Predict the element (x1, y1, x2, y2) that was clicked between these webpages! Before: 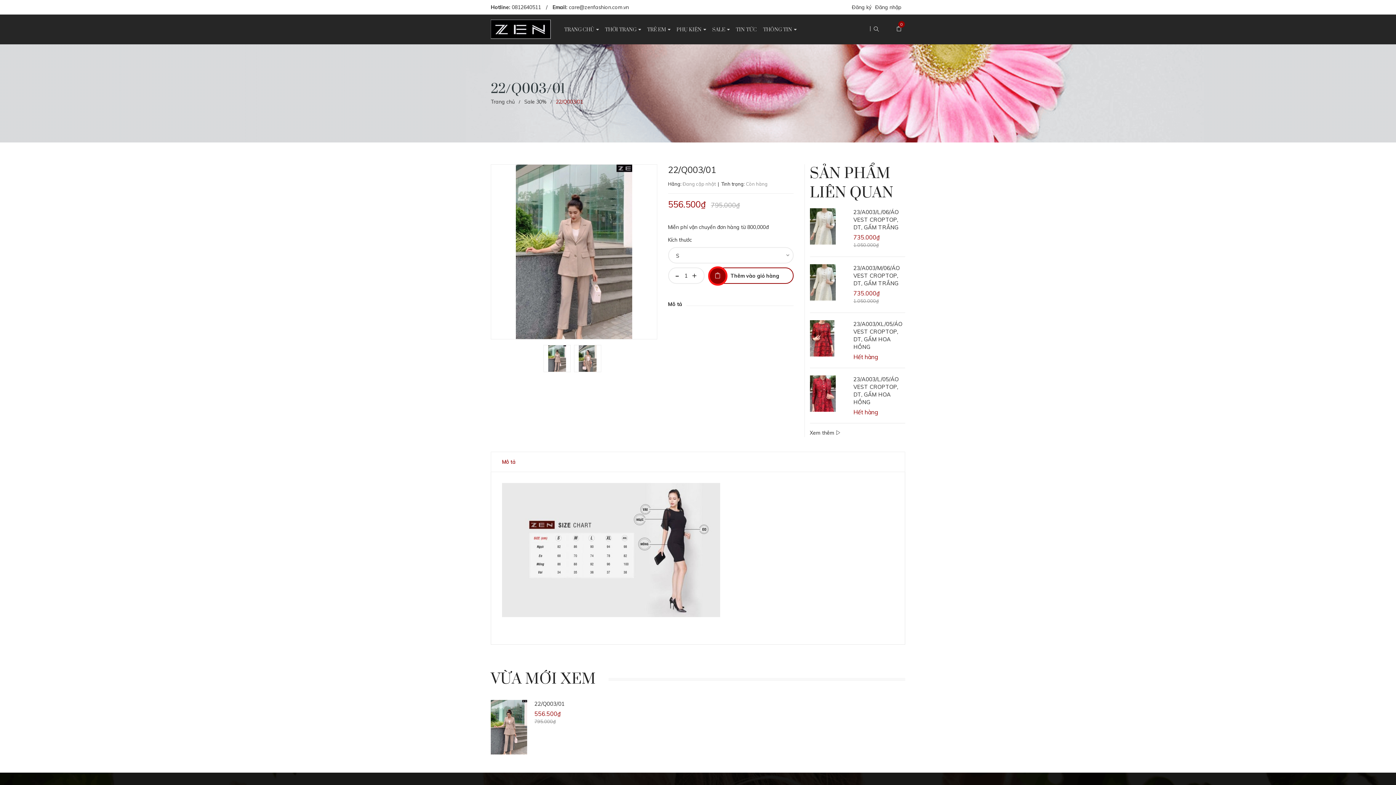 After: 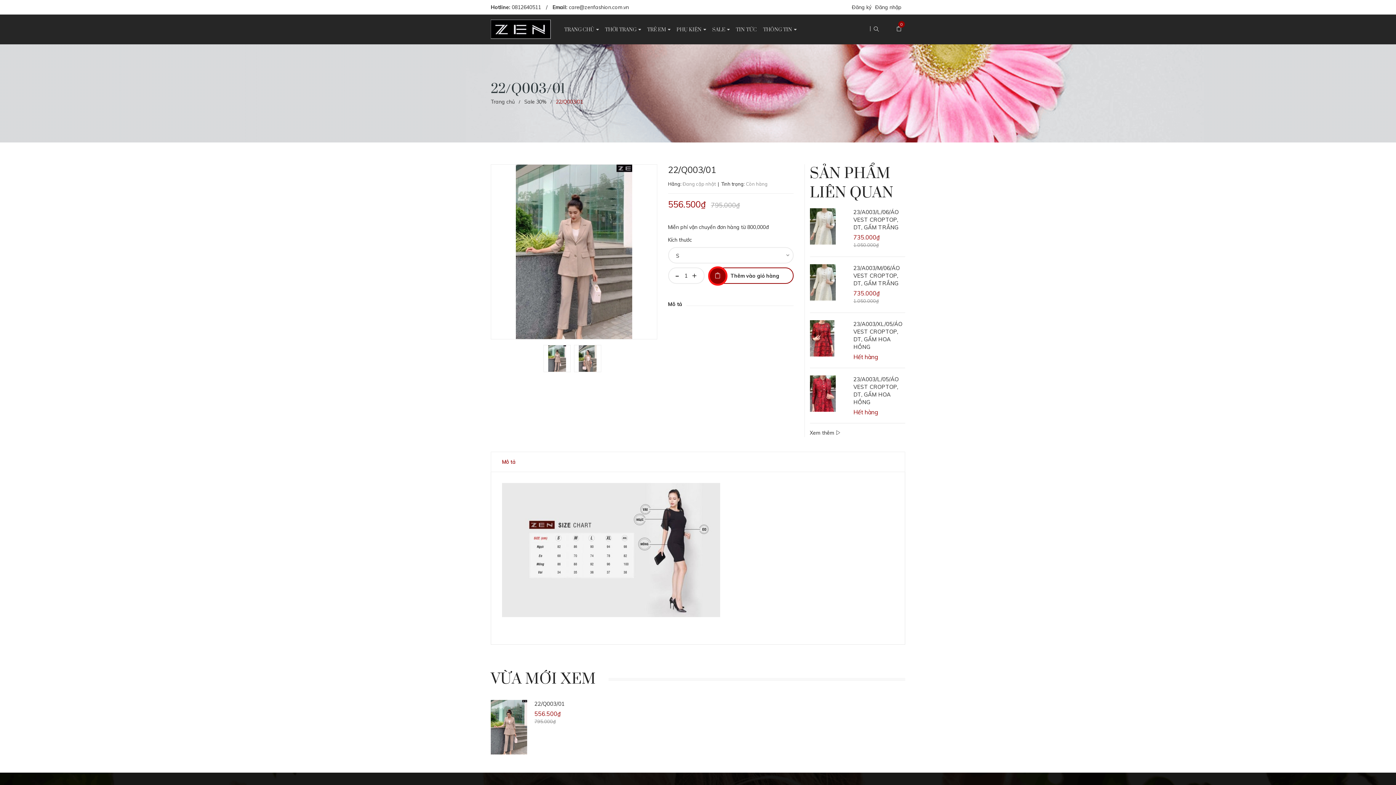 Action: bbox: (490, 700, 527, 754)